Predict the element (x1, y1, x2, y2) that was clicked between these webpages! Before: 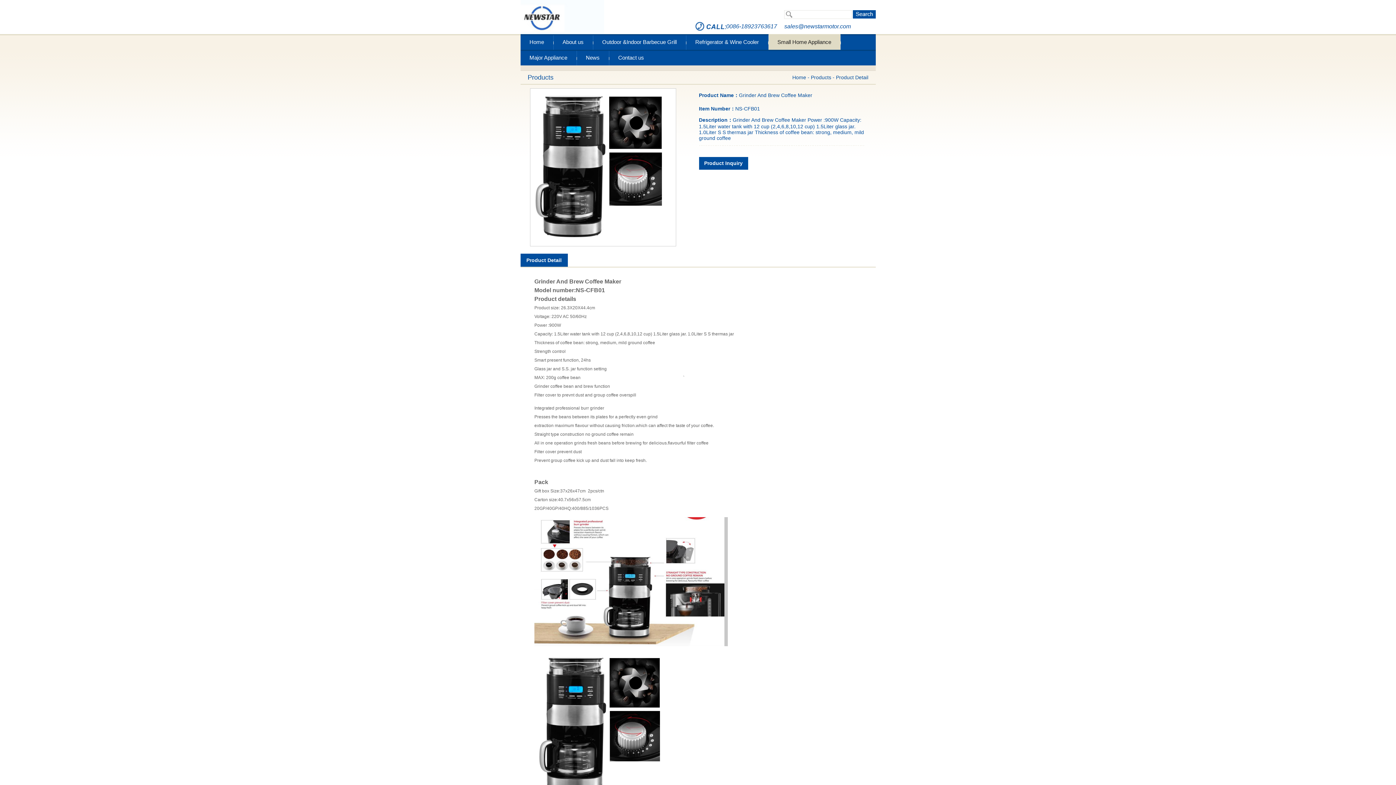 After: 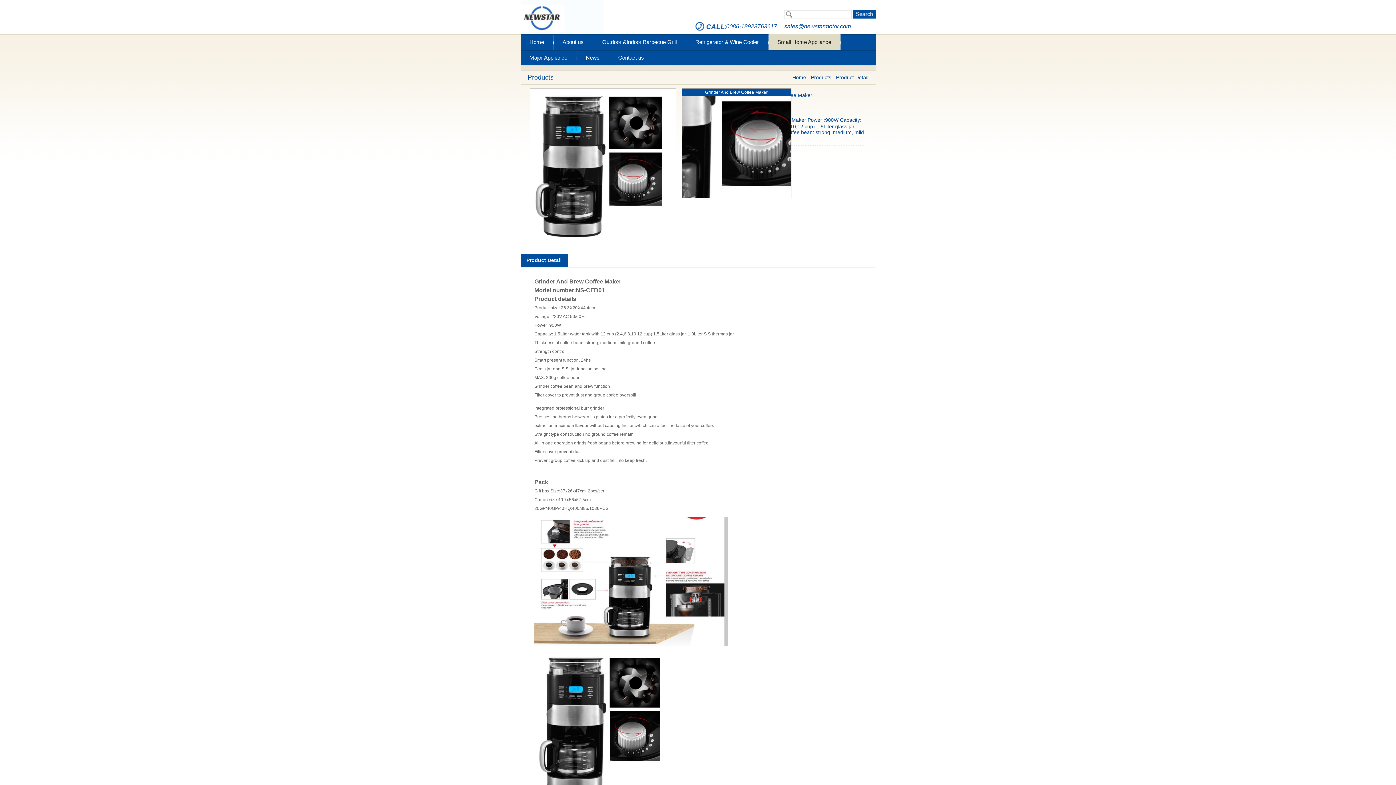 Action: bbox: (530, 88, 675, 246)